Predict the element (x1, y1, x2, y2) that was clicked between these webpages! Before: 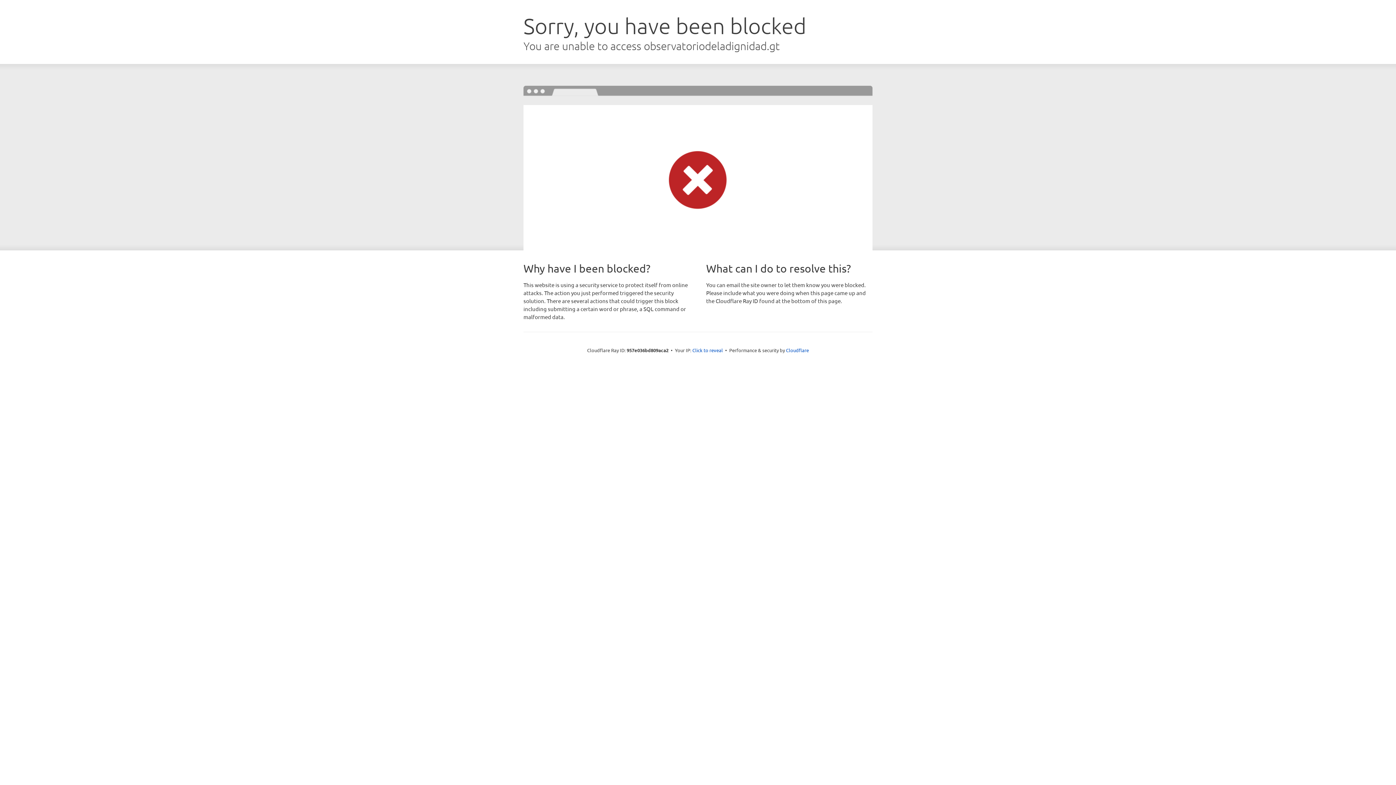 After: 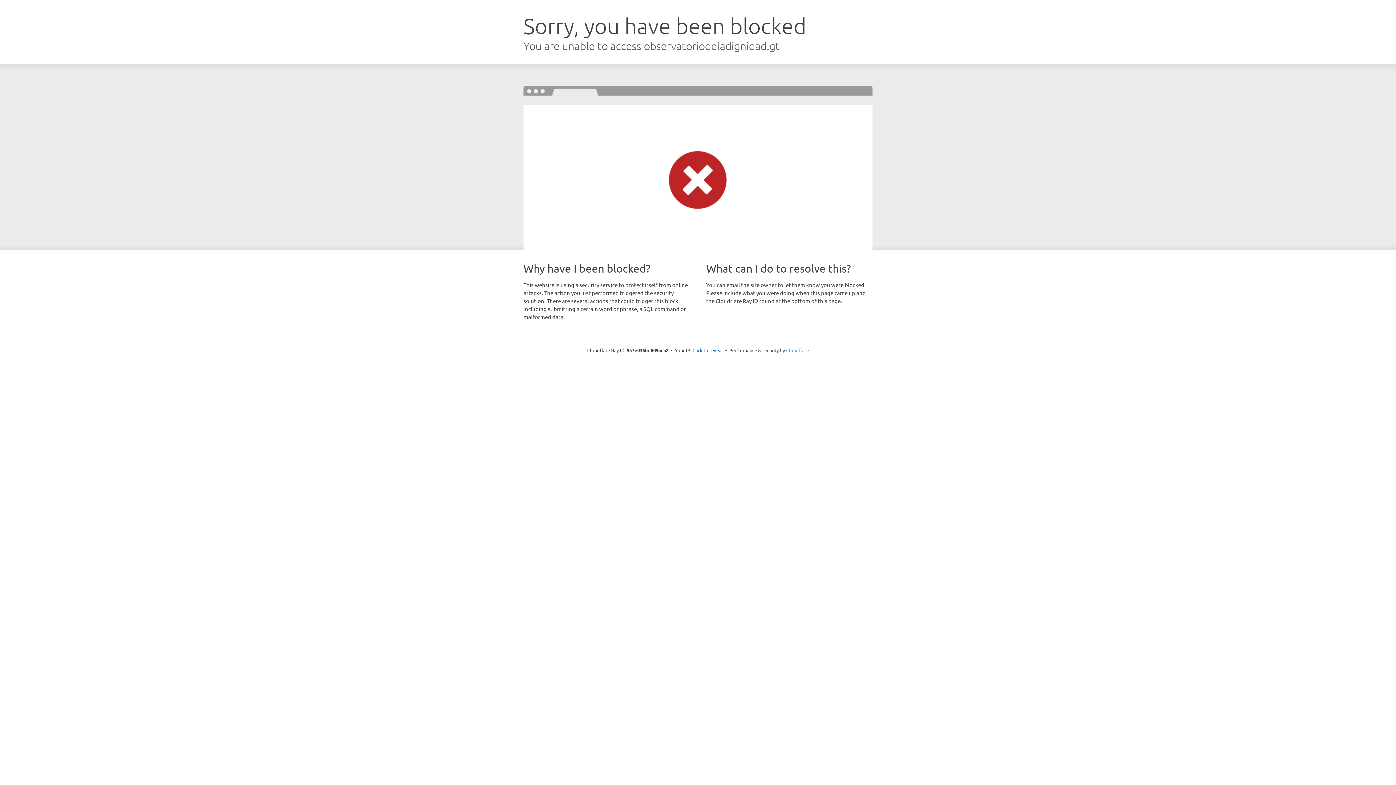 Action: bbox: (786, 347, 809, 353) label: Cloudflare